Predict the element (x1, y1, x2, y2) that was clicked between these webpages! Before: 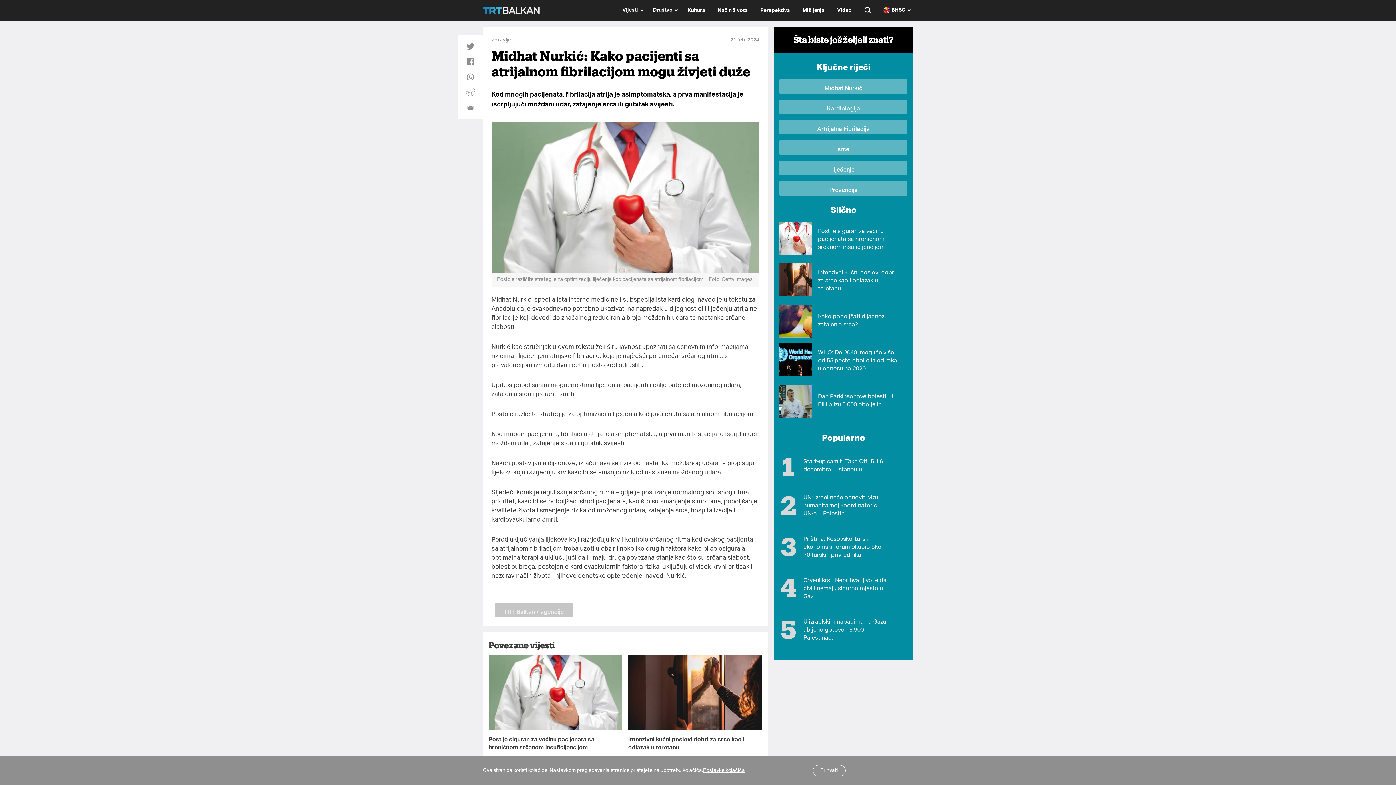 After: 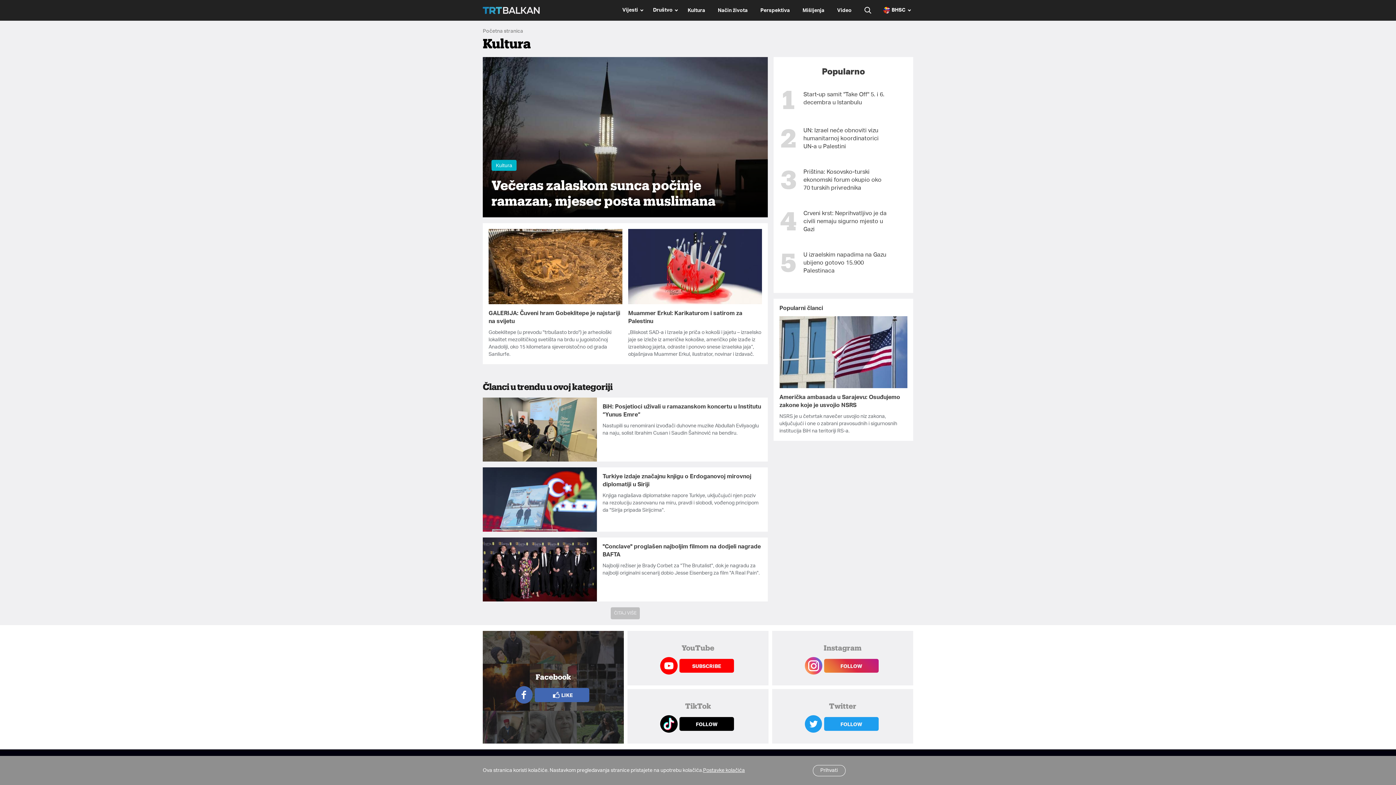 Action: label: Kultura bbox: (680, 0, 710, 21)